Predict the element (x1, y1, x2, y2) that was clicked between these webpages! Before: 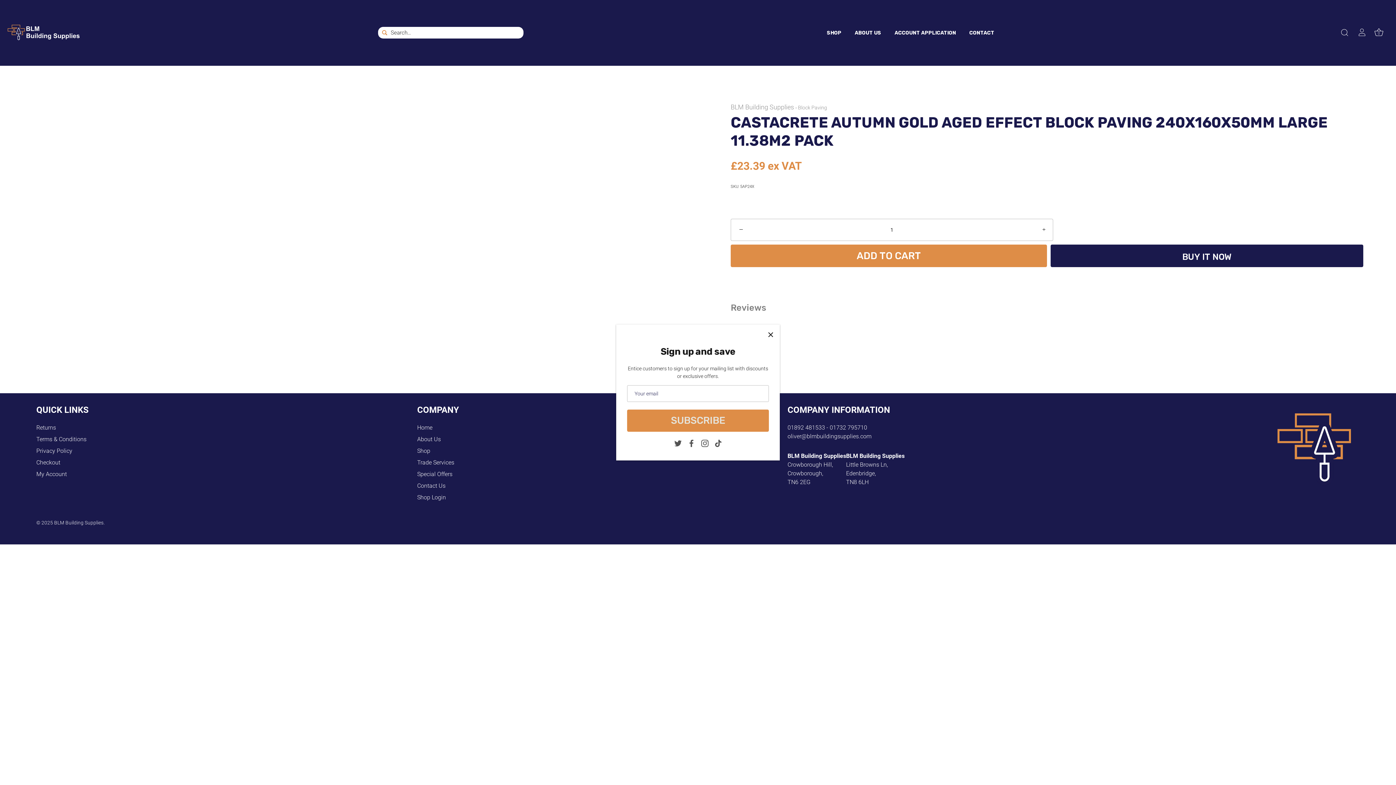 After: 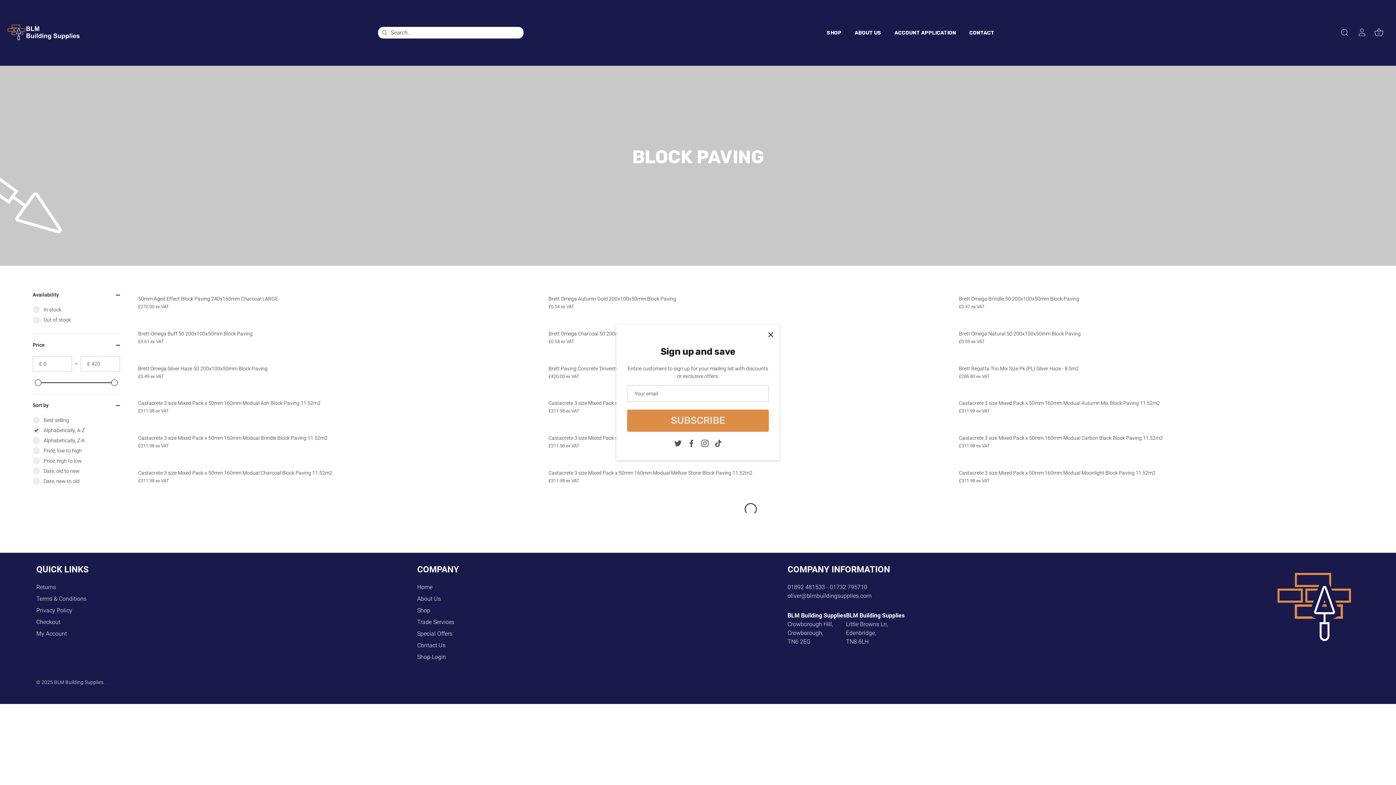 Action: label: Block Paving bbox: (798, 104, 827, 110)